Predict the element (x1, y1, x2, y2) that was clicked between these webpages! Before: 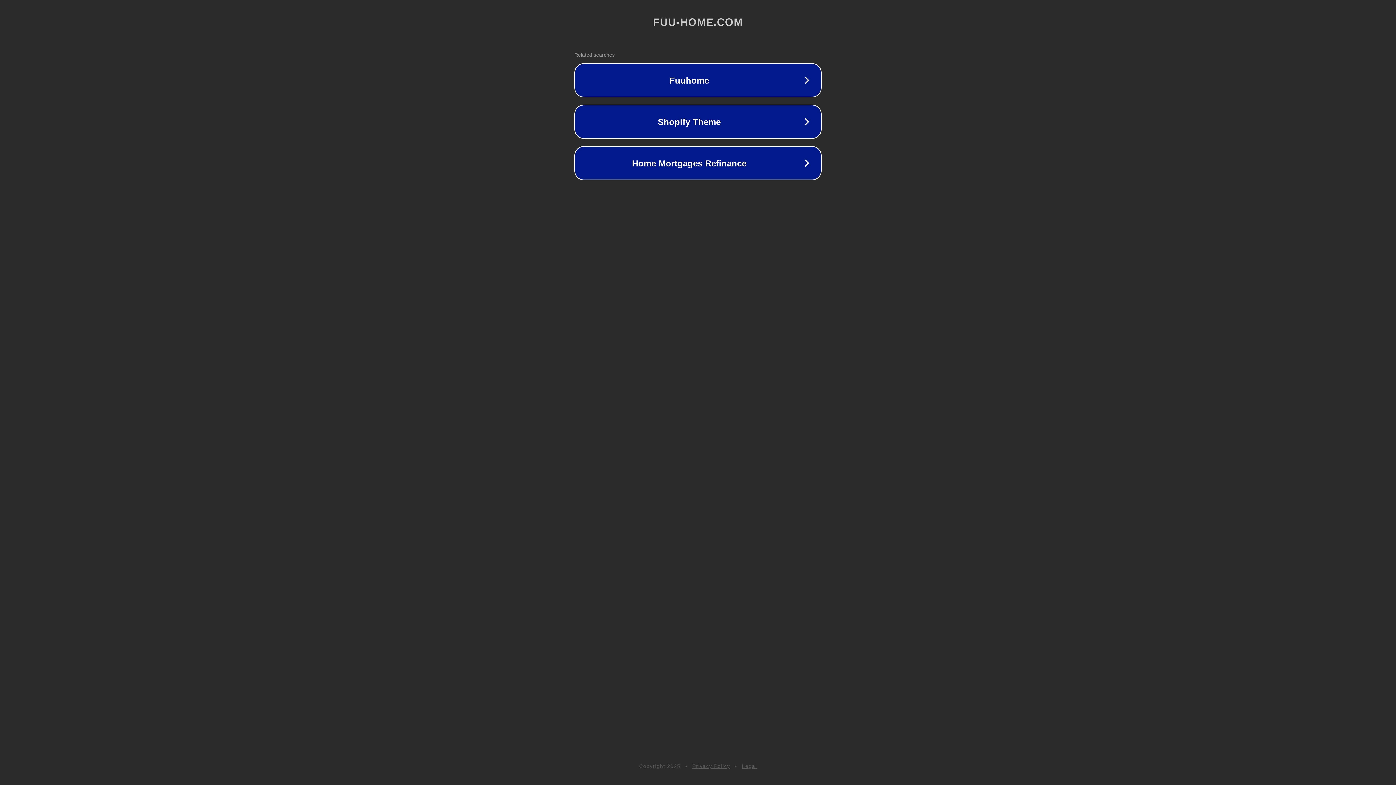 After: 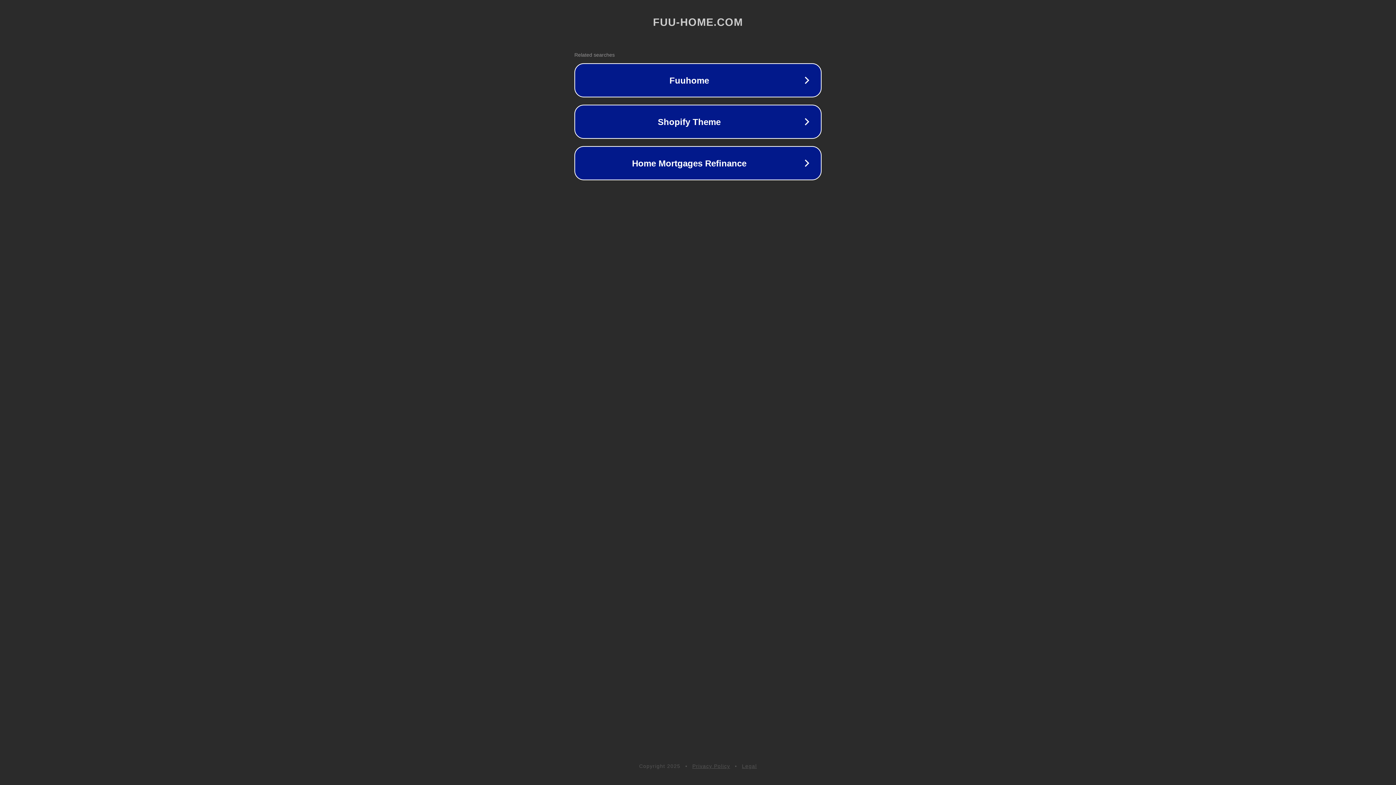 Action: label: Privacy Policy bbox: (692, 763, 730, 769)